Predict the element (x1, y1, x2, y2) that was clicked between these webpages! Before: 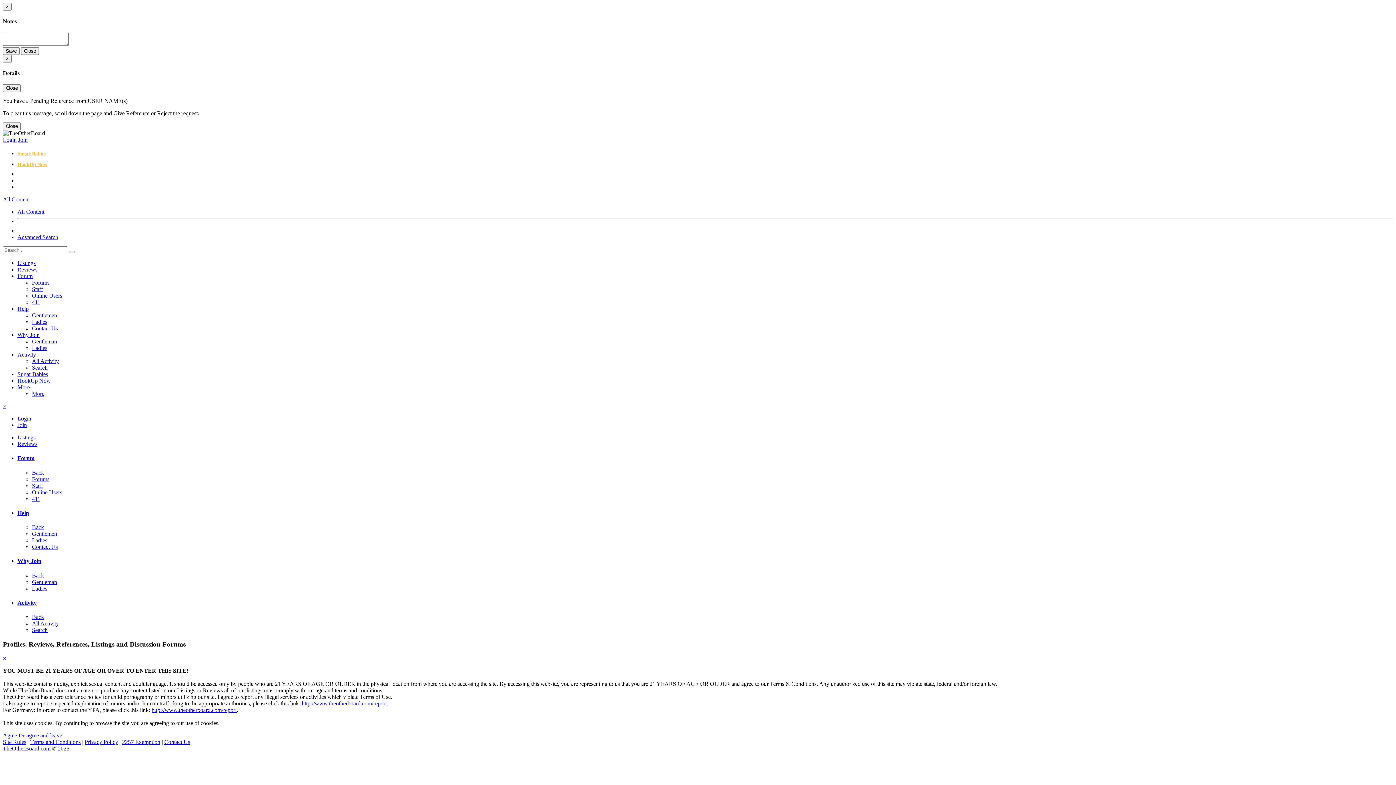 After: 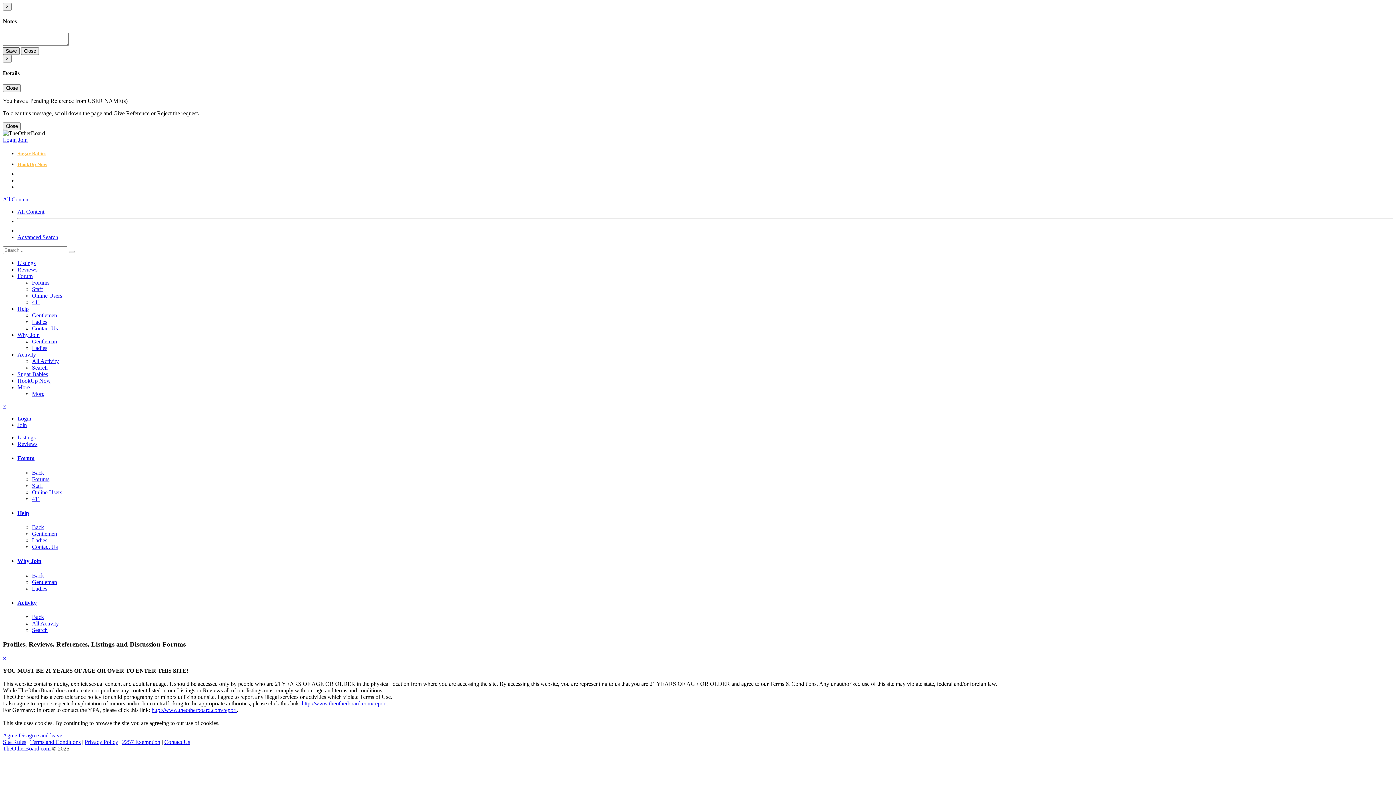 Action: label: Save bbox: (2, 47, 19, 54)